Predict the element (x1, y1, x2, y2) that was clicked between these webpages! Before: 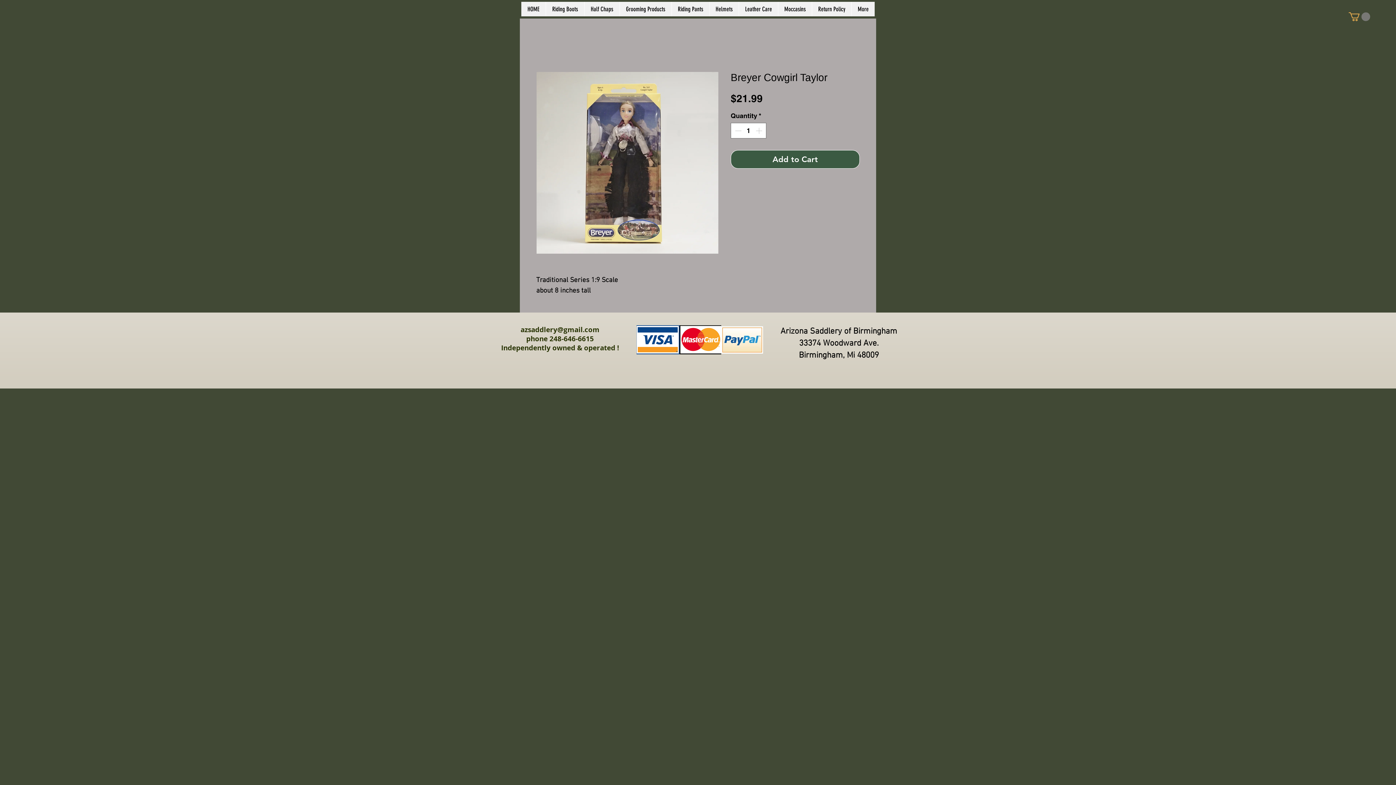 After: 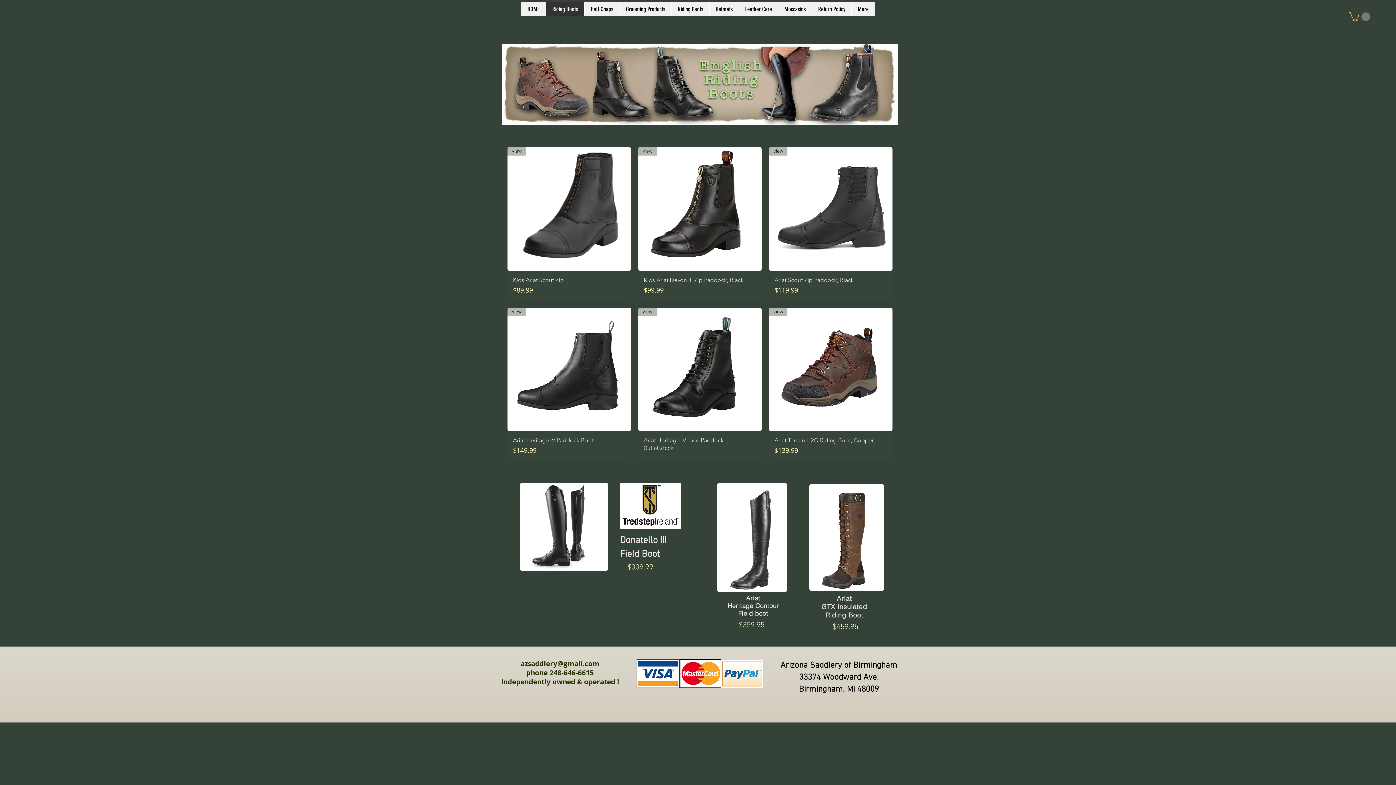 Action: label: Riding Boots bbox: (545, 1, 584, 16)